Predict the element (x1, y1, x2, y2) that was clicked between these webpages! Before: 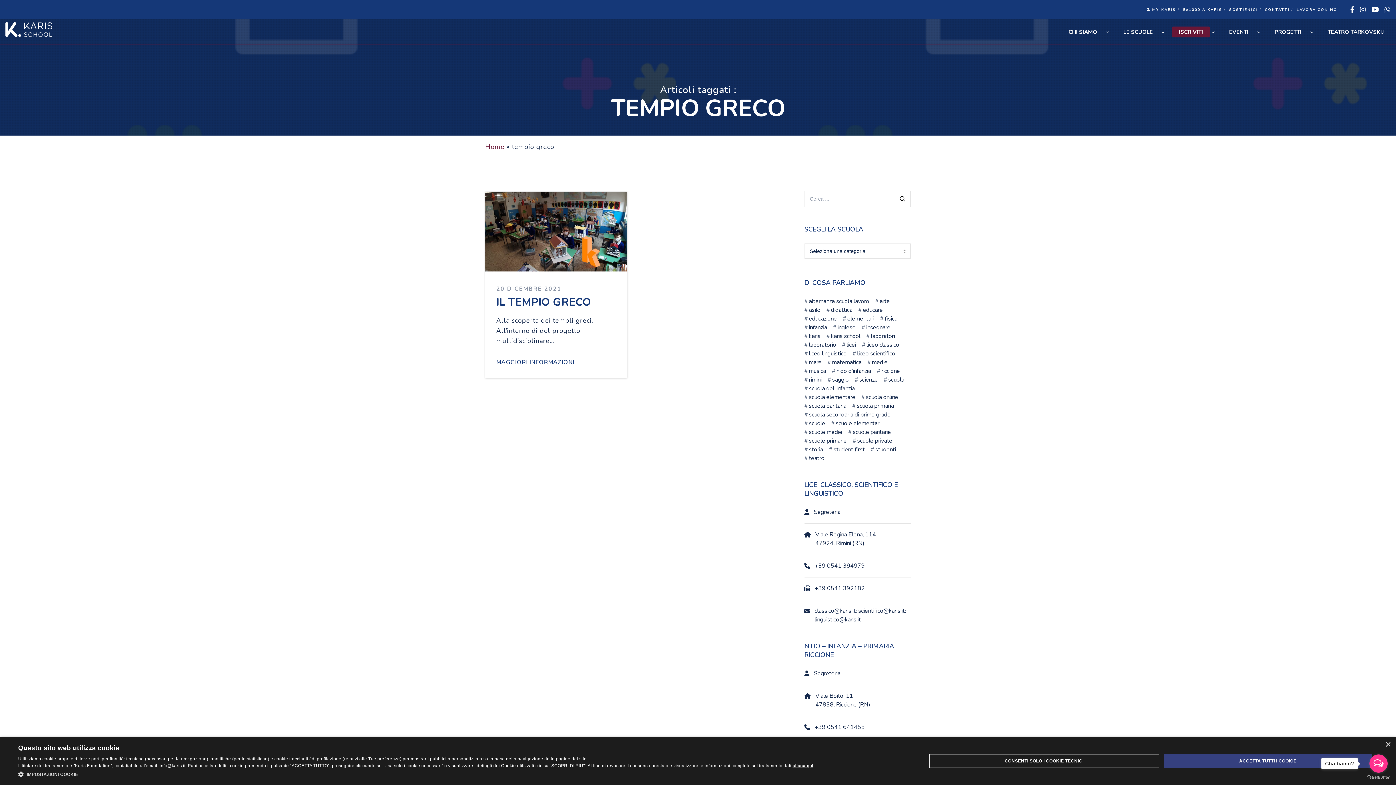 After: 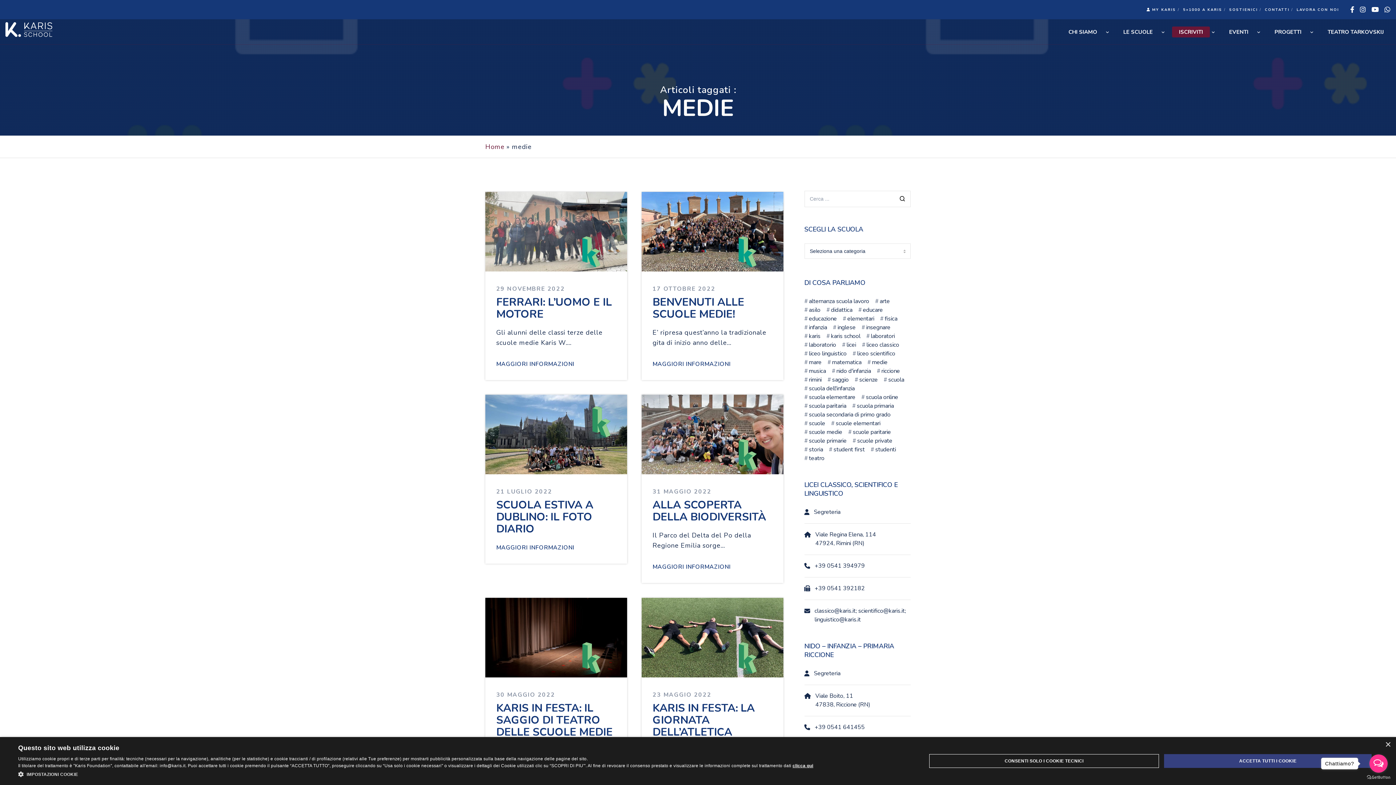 Action: bbox: (867, 358, 887, 366) label: medie (65 elementi)